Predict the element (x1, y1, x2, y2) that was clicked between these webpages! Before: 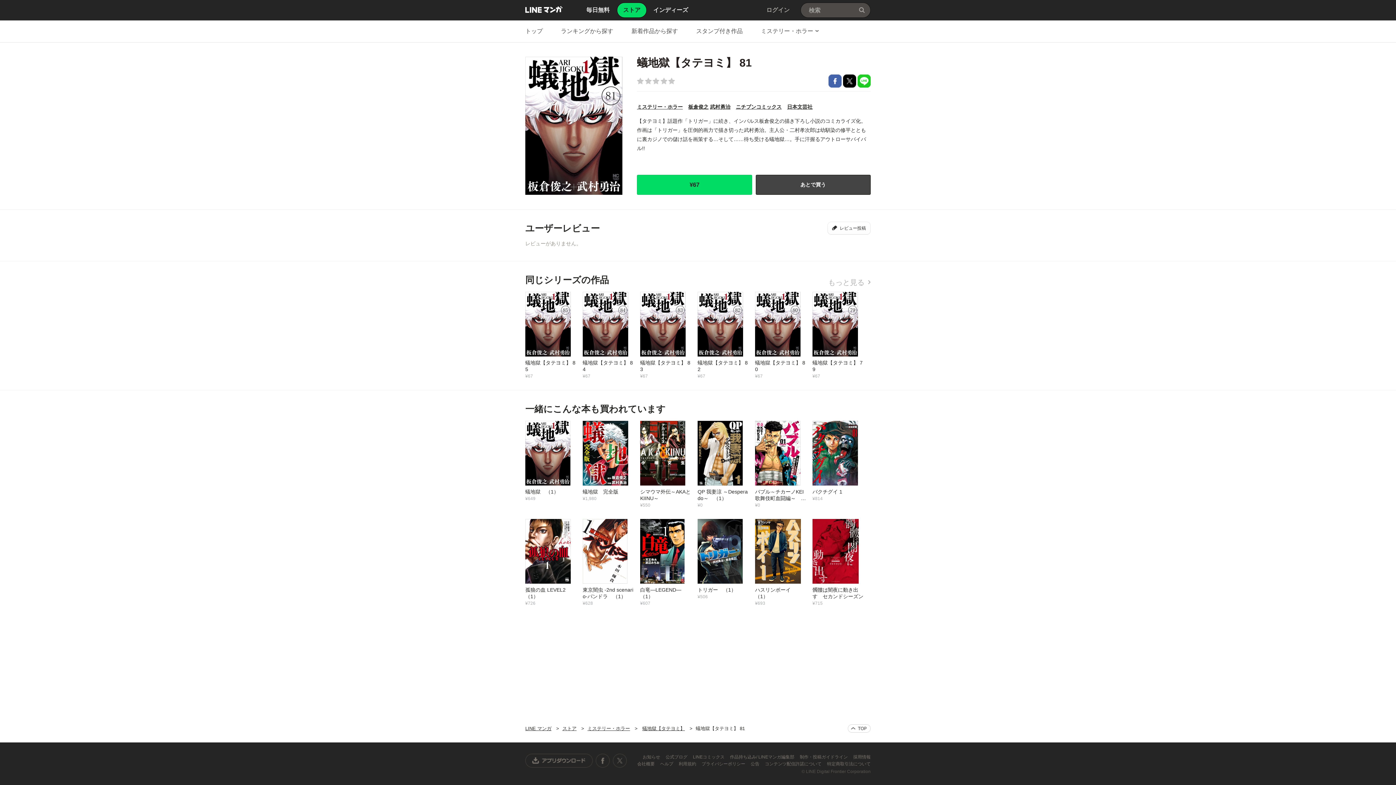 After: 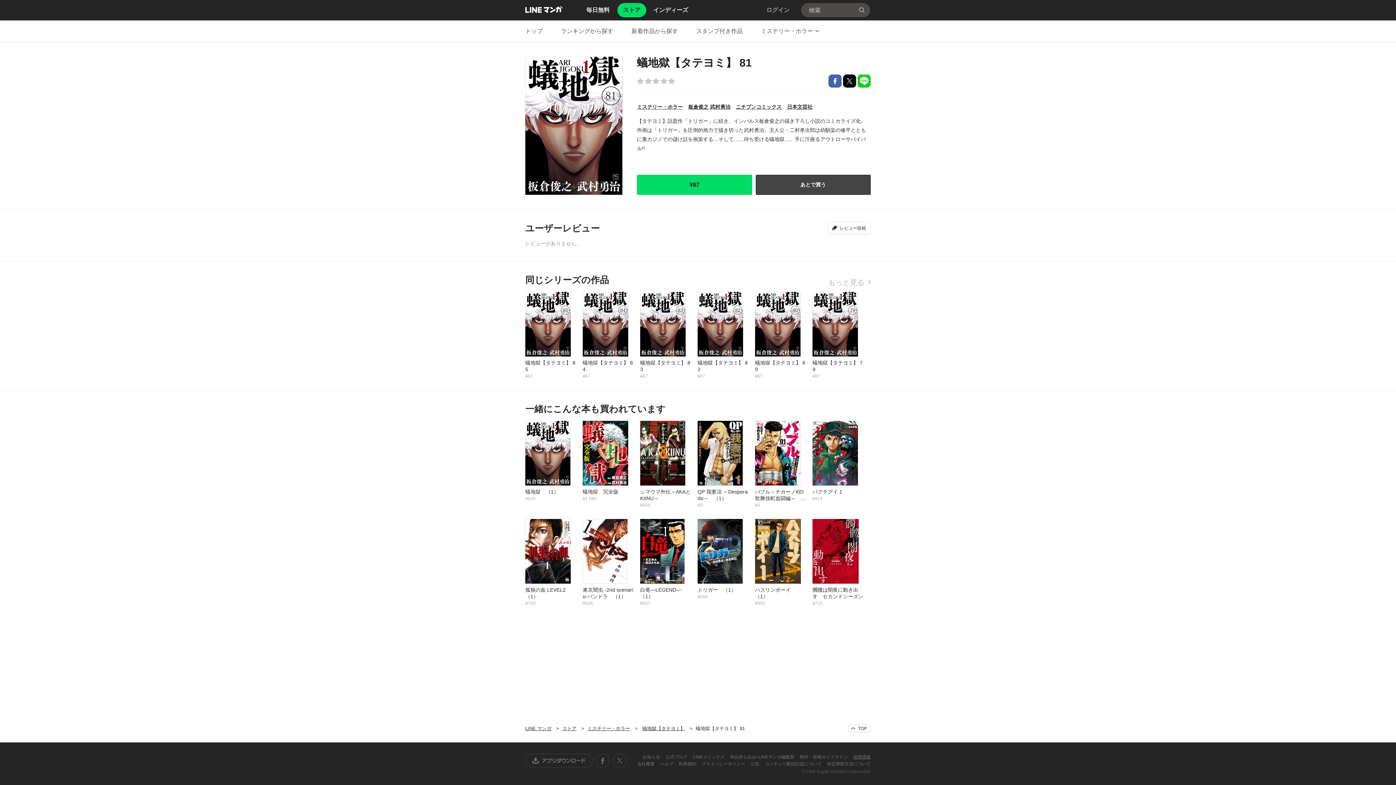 Action: label: 採用情報 bbox: (853, 754, 870, 760)